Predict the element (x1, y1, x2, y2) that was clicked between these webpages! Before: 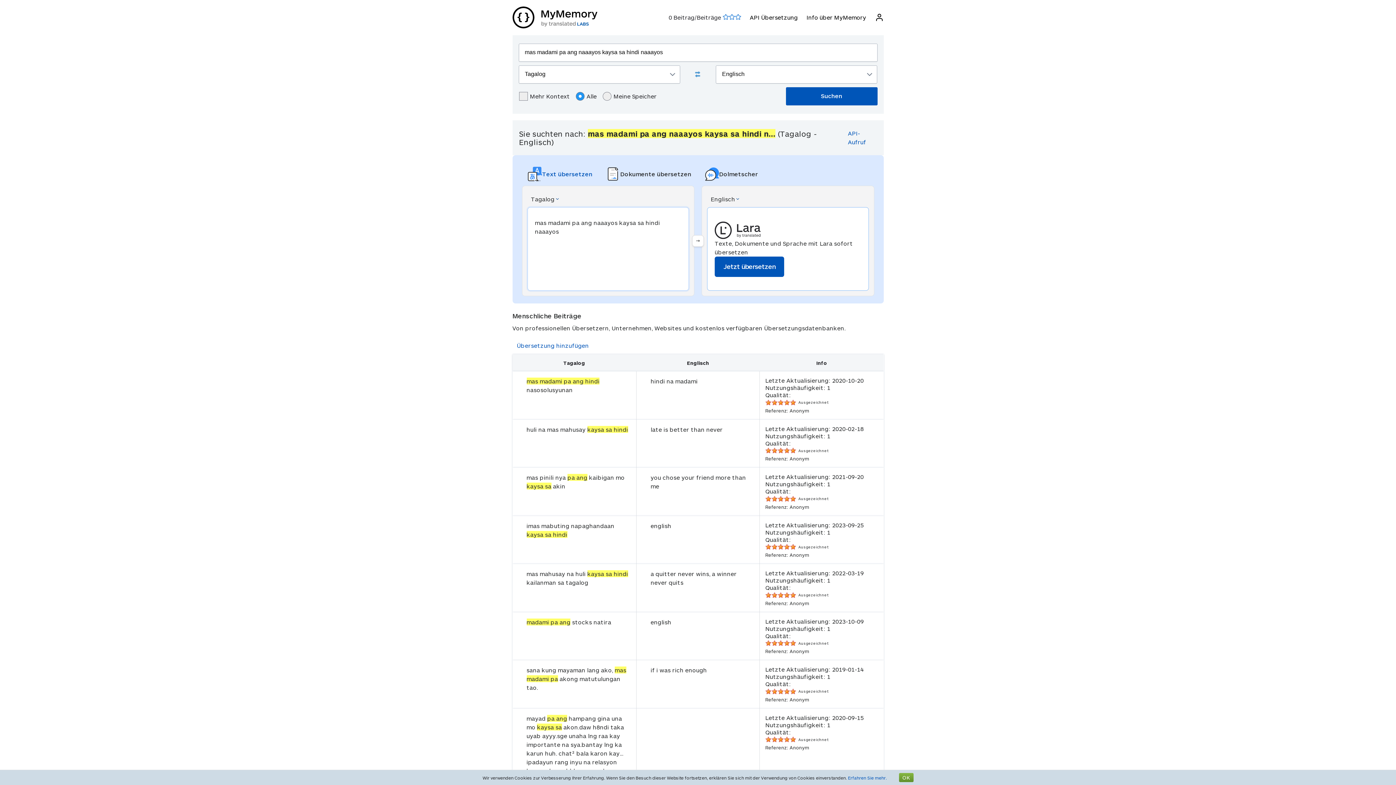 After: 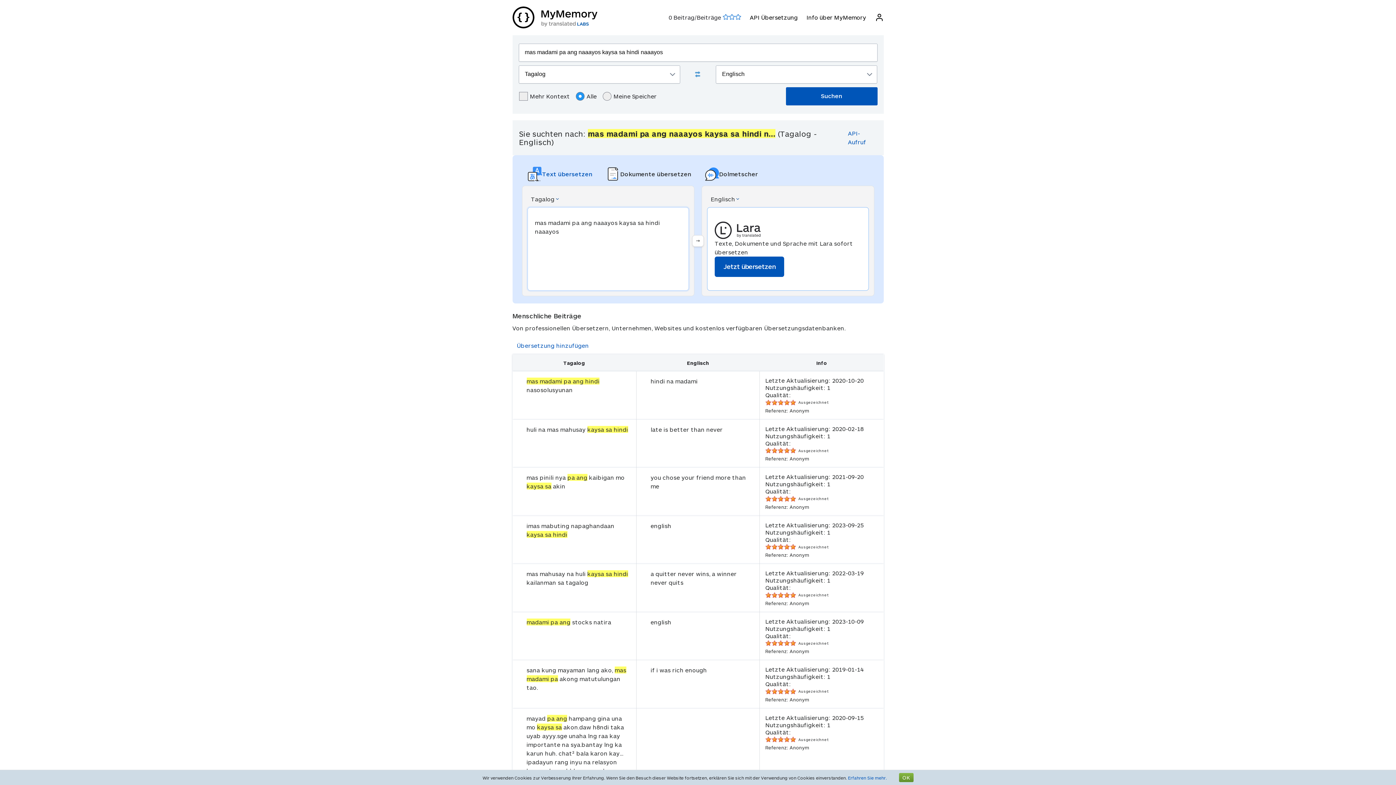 Action: bbox: (600, 162, 698, 185) label: Dokumente übersetzen